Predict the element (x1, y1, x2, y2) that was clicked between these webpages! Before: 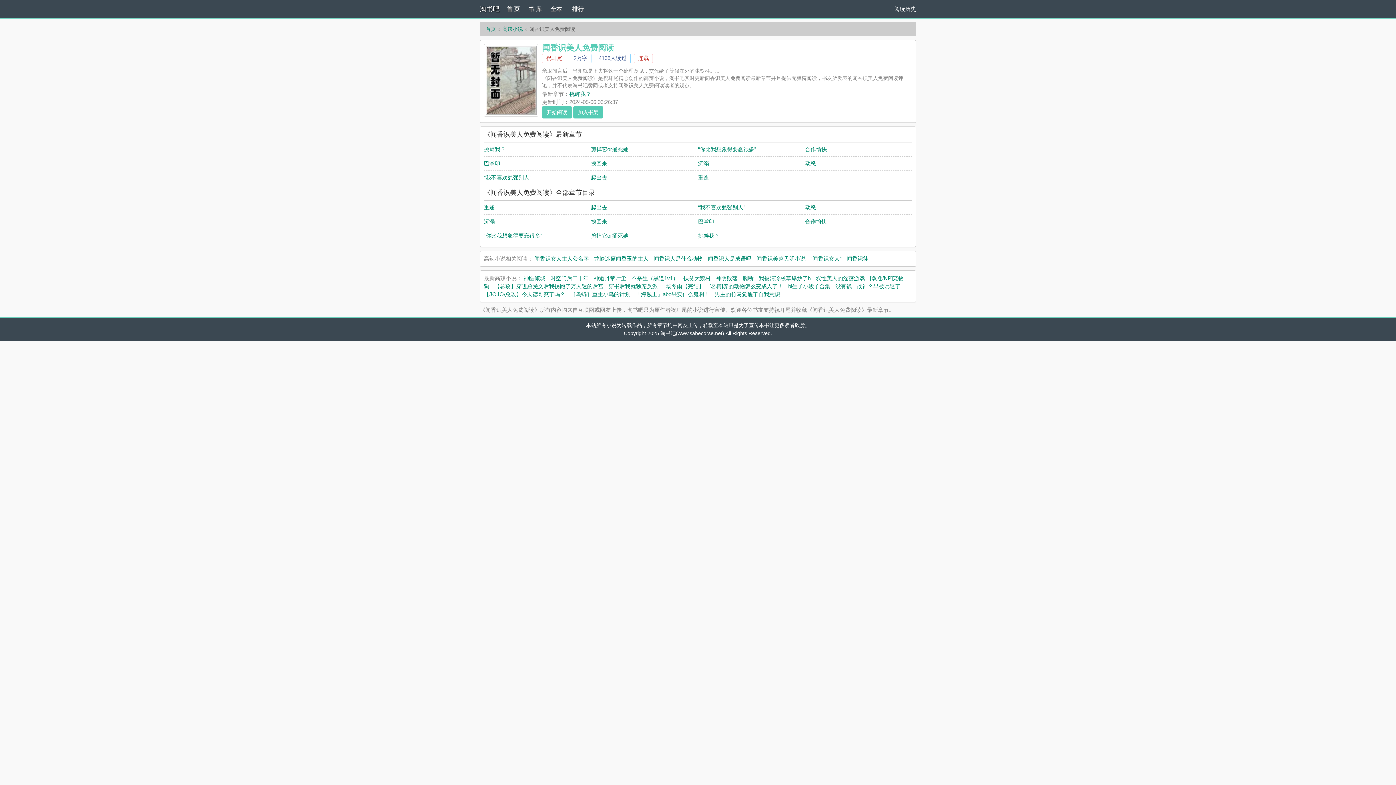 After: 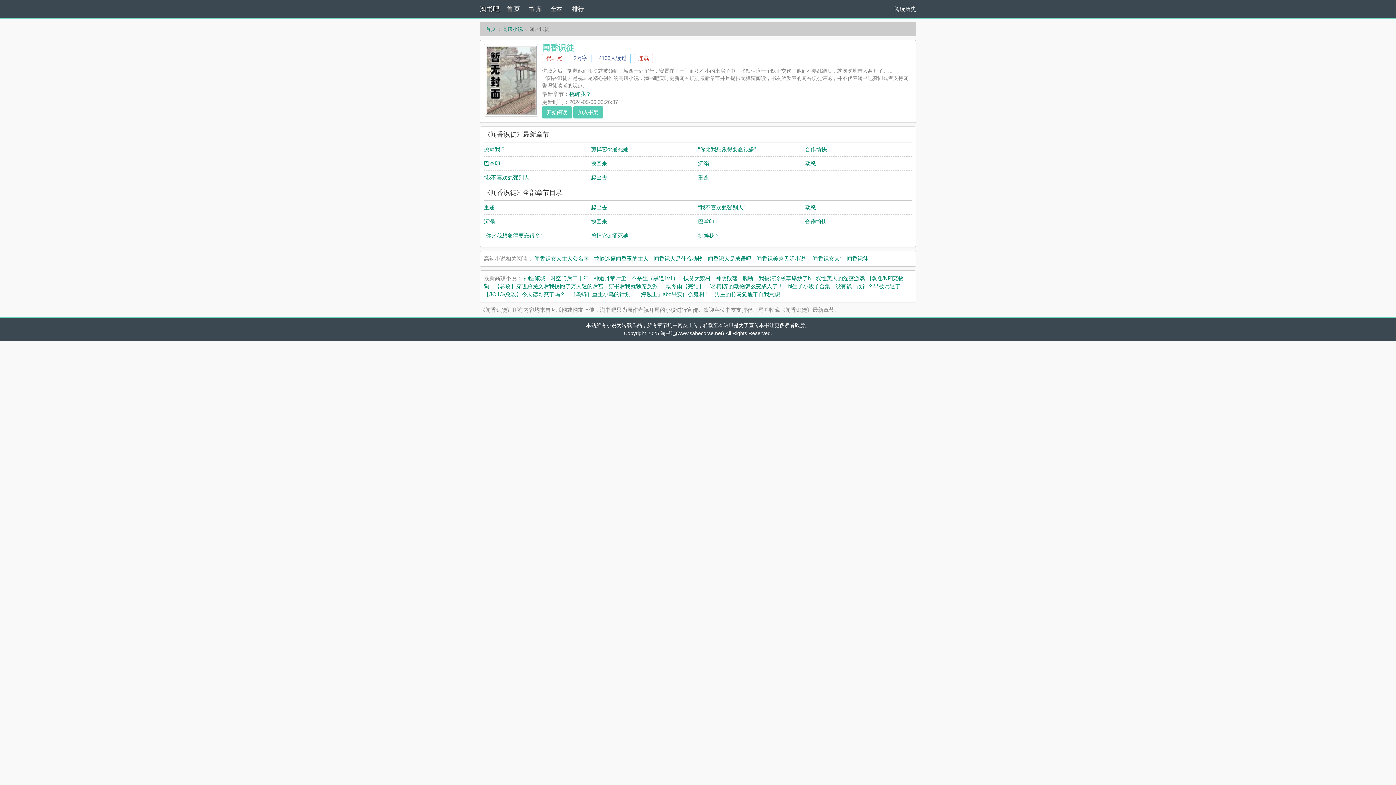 Action: label: 闻香识徒 bbox: (846, 255, 868, 261)